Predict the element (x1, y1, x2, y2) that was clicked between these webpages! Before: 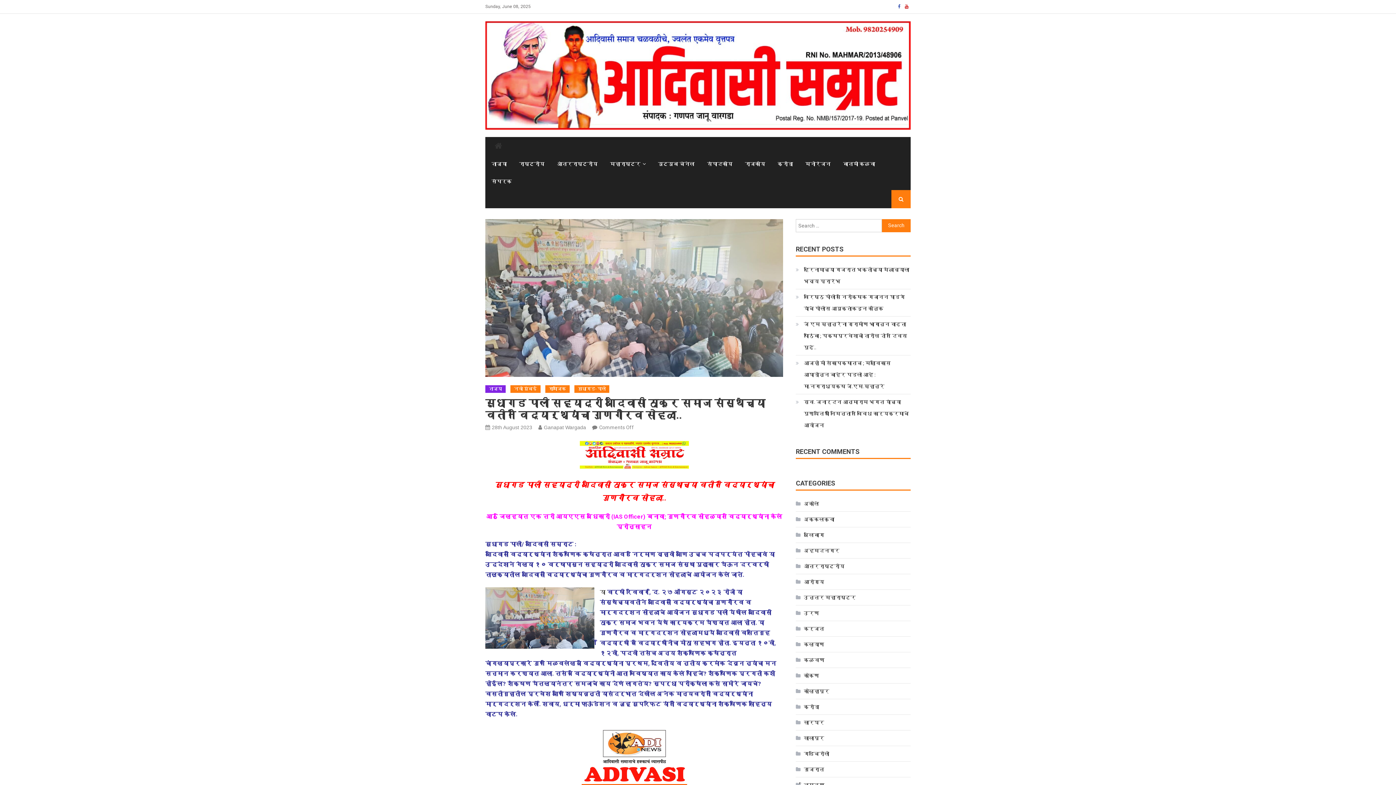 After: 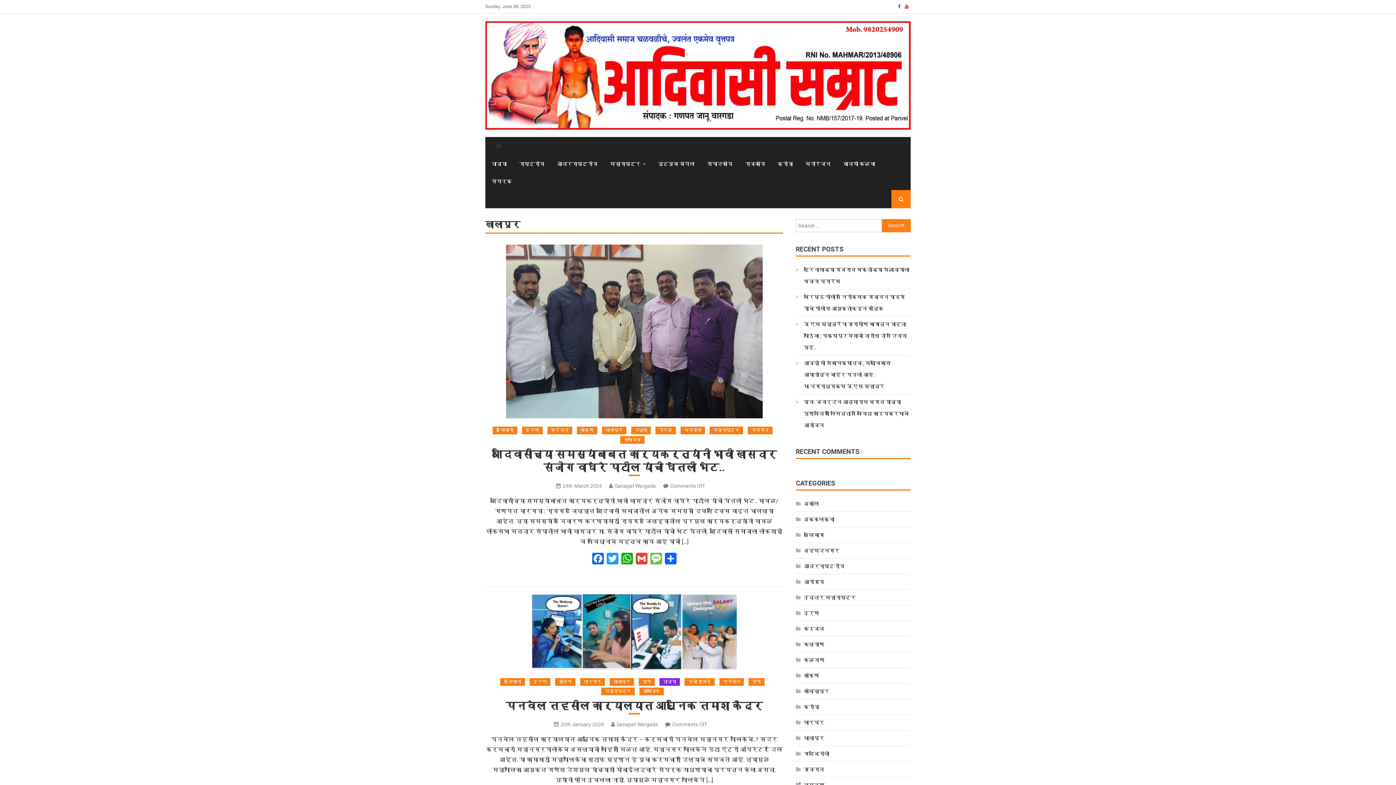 Action: label: खालापूर bbox: (796, 732, 824, 744)